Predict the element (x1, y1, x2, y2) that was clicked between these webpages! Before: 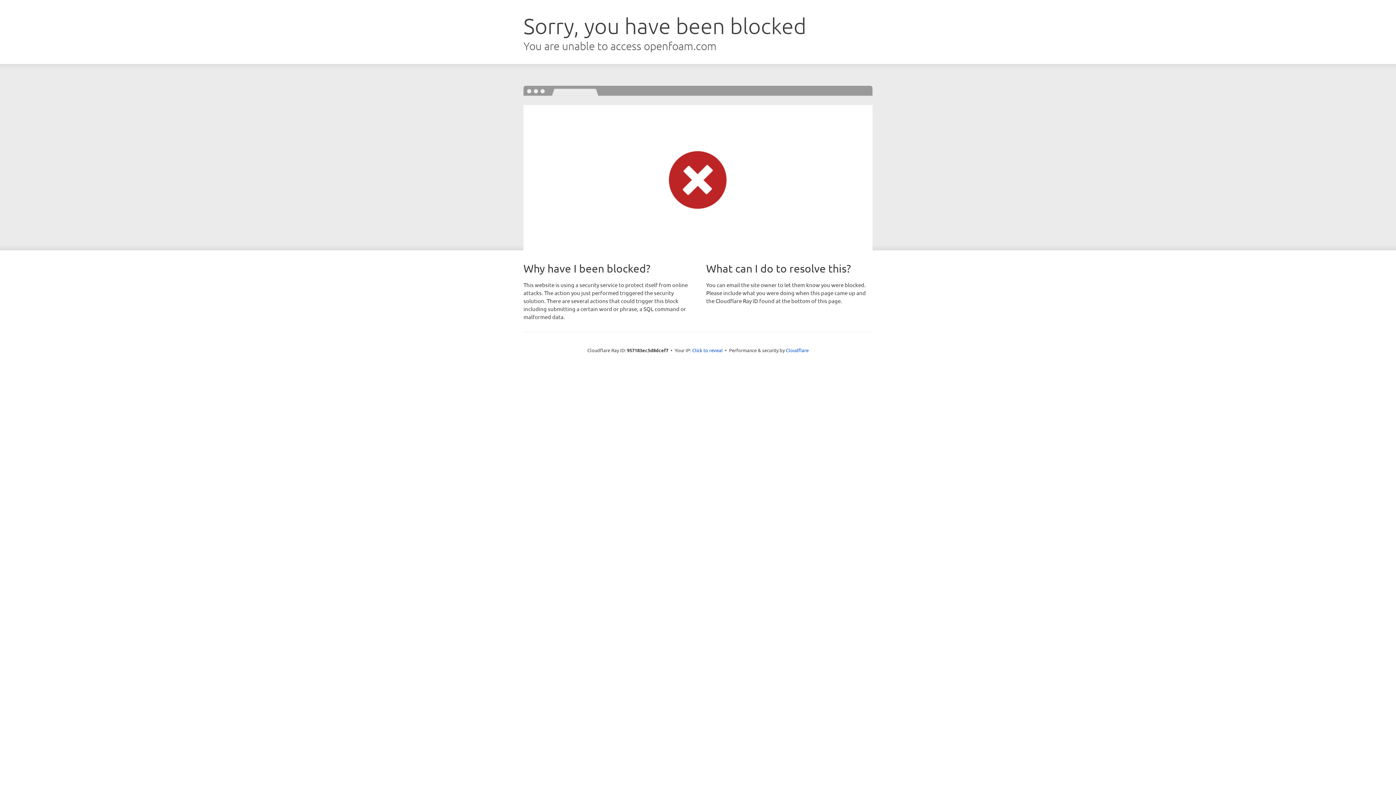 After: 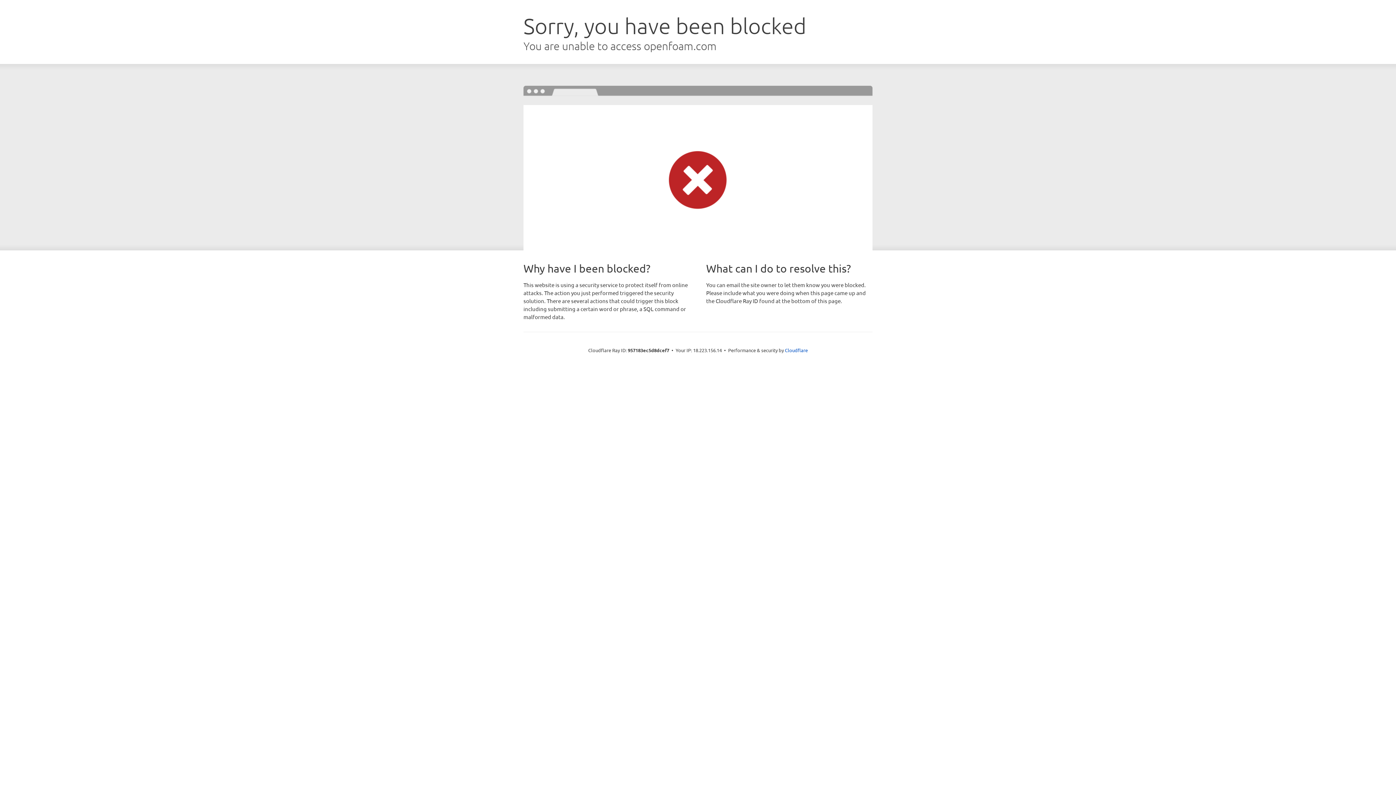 Action: label: Click to reveal bbox: (692, 346, 722, 353)